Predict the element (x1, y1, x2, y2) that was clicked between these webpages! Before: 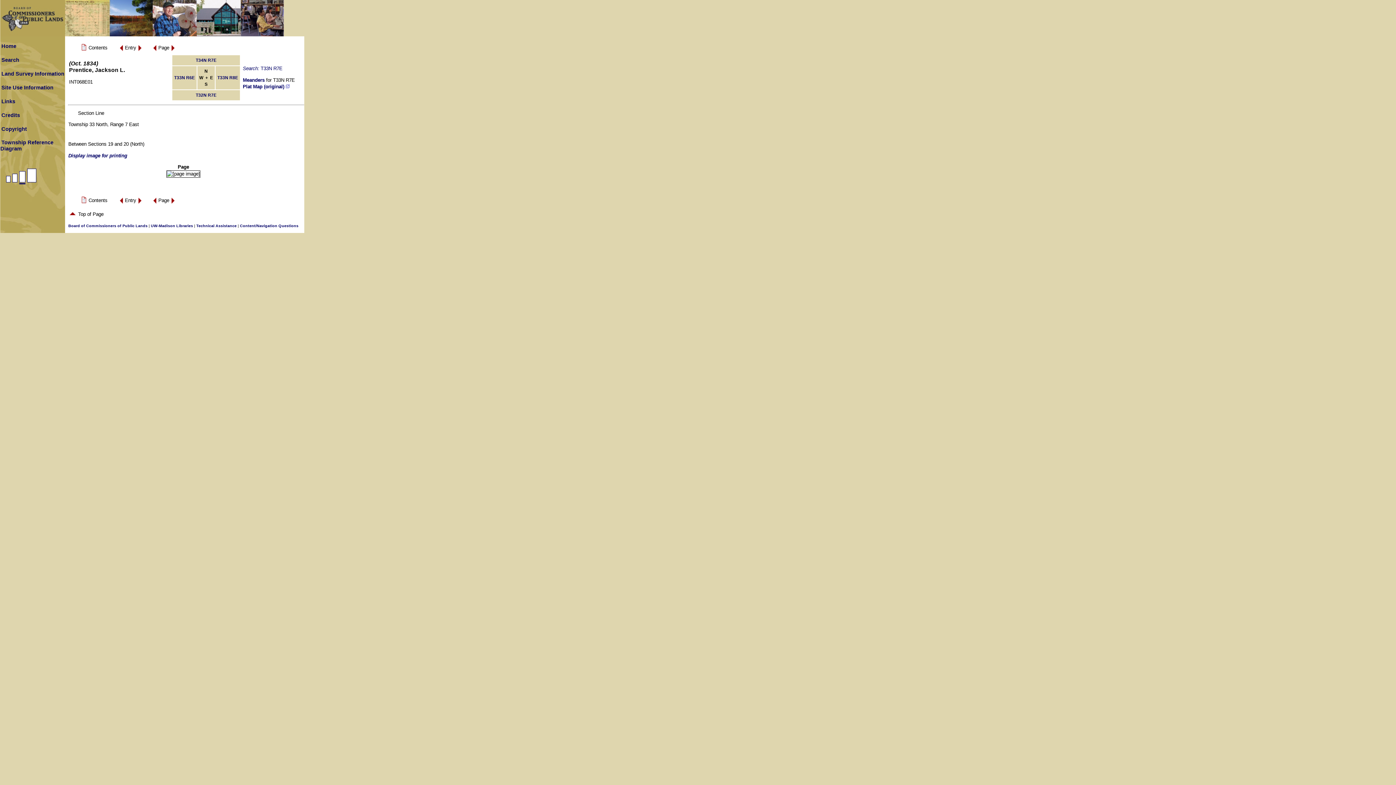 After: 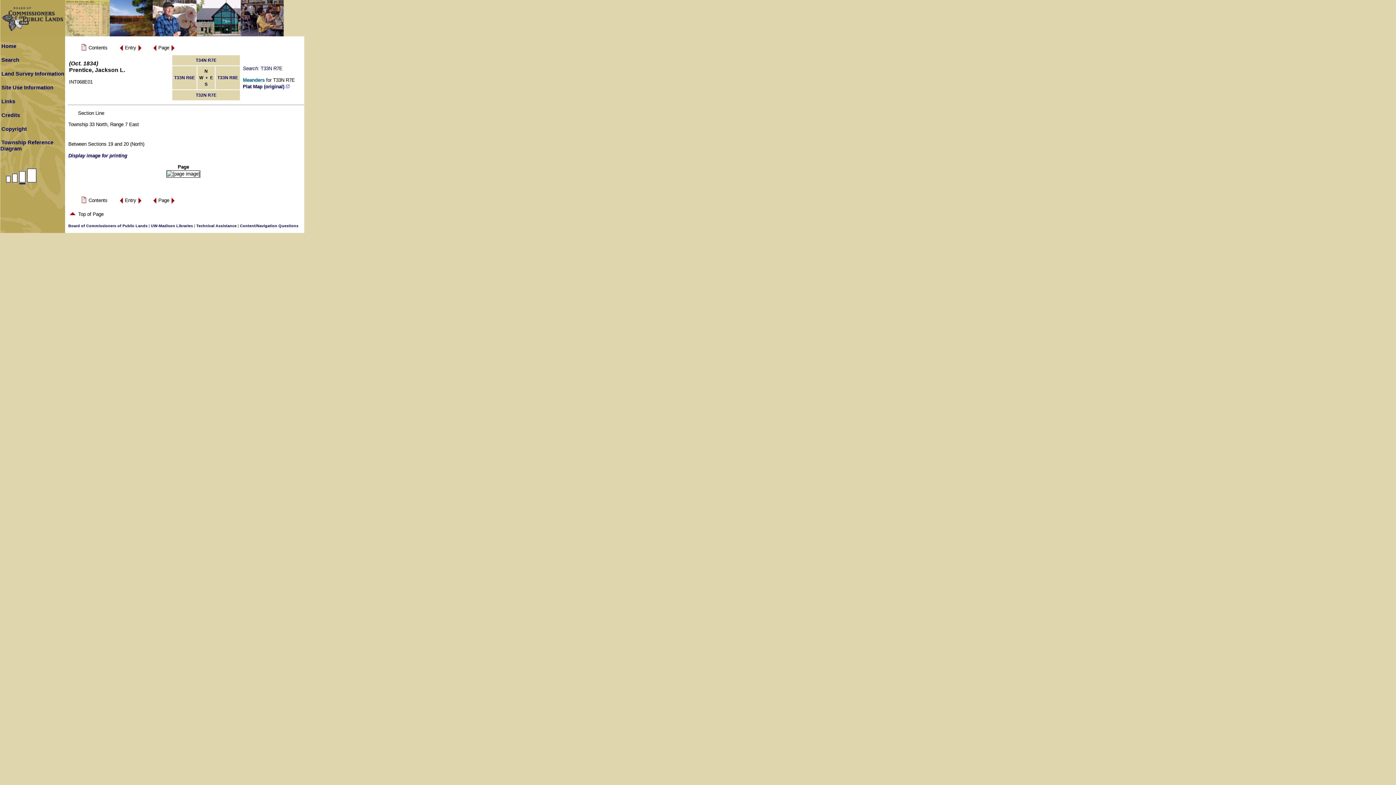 Action: label: Meanders bbox: (242, 77, 264, 82)